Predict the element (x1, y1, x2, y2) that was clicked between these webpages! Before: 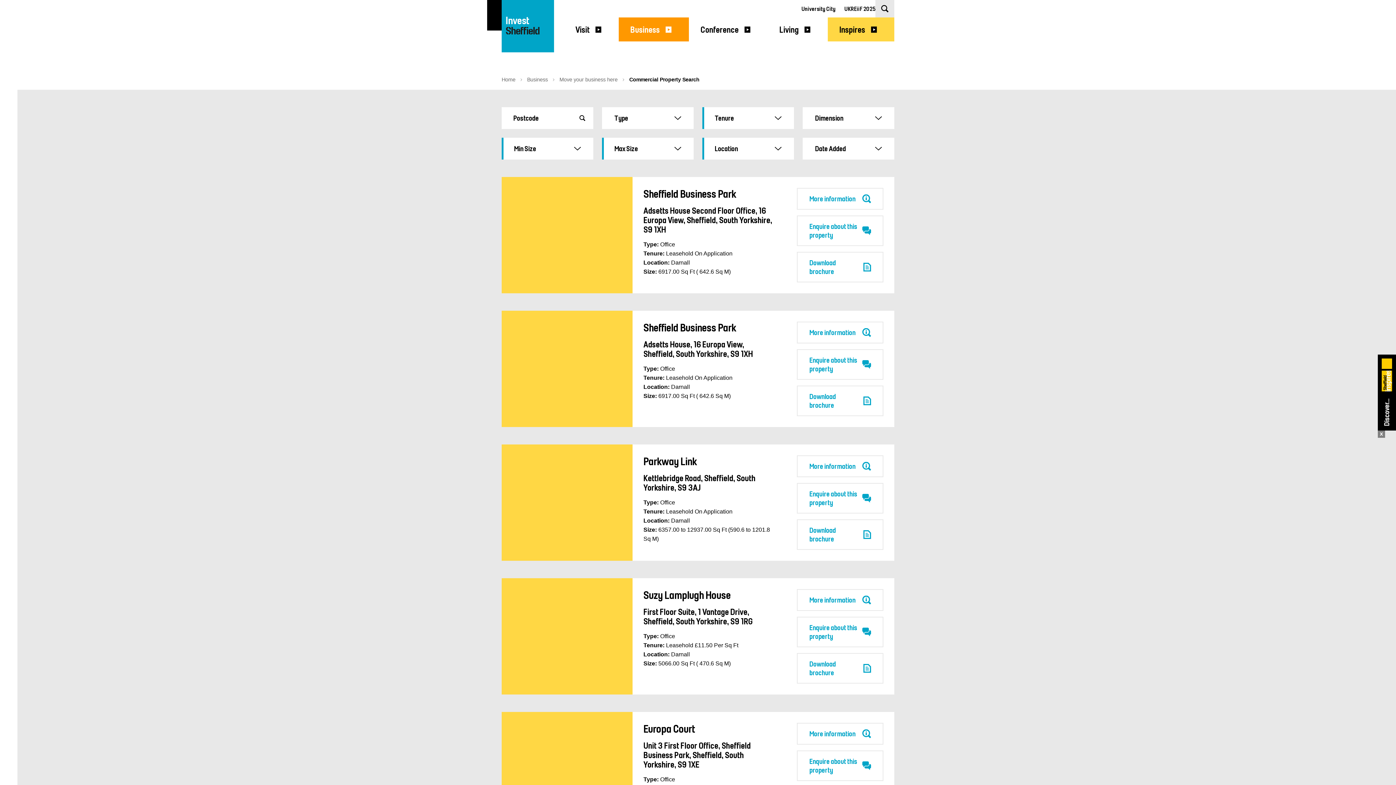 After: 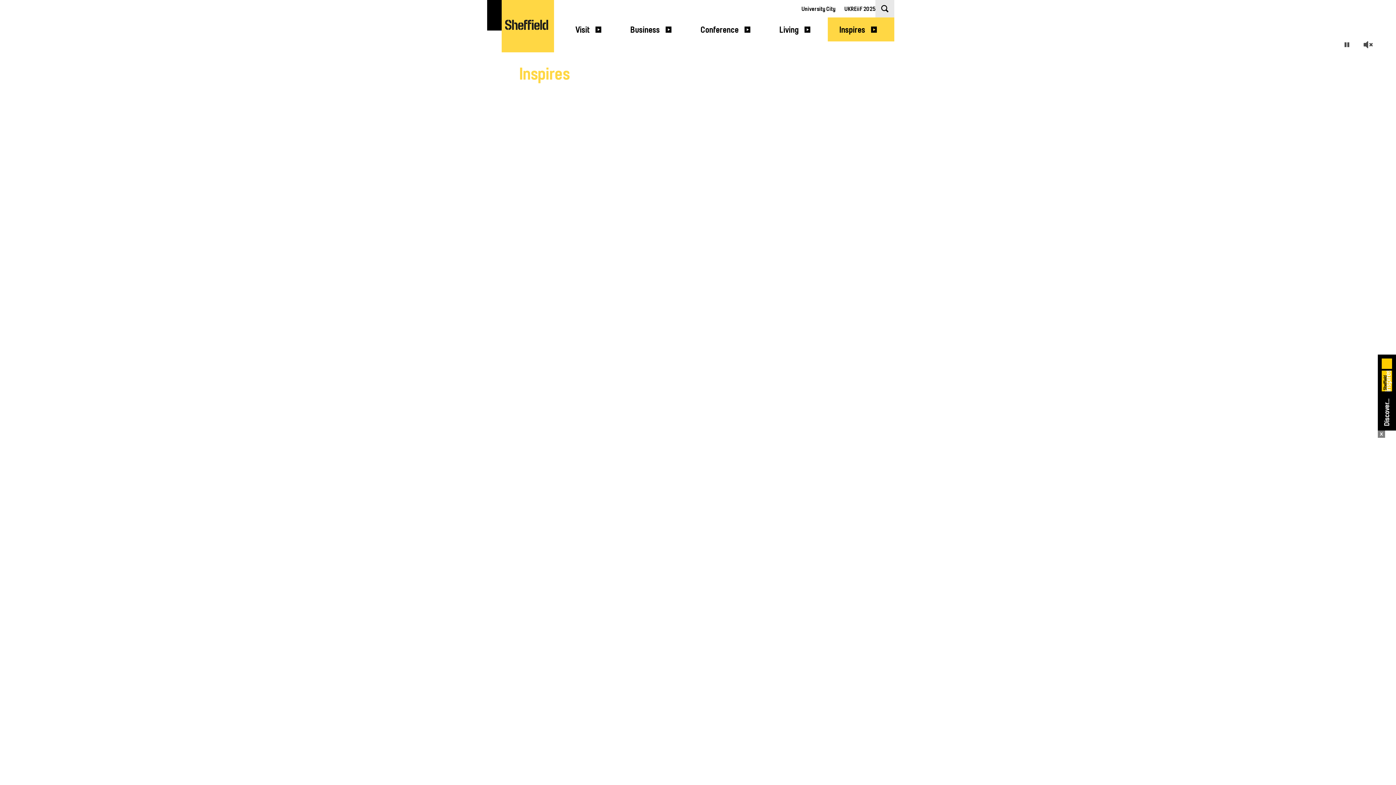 Action: label: Discover... bbox: (1380, 356, 1394, 423)